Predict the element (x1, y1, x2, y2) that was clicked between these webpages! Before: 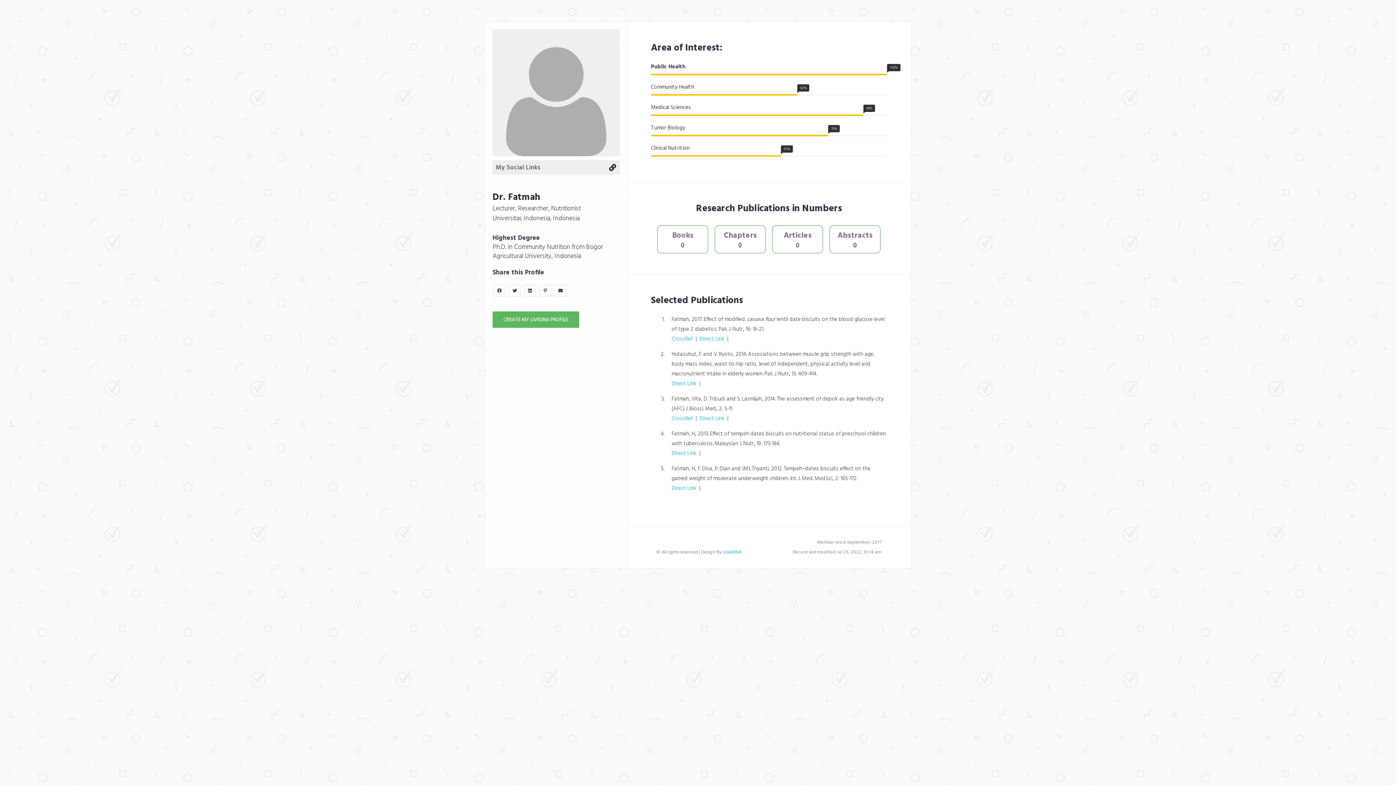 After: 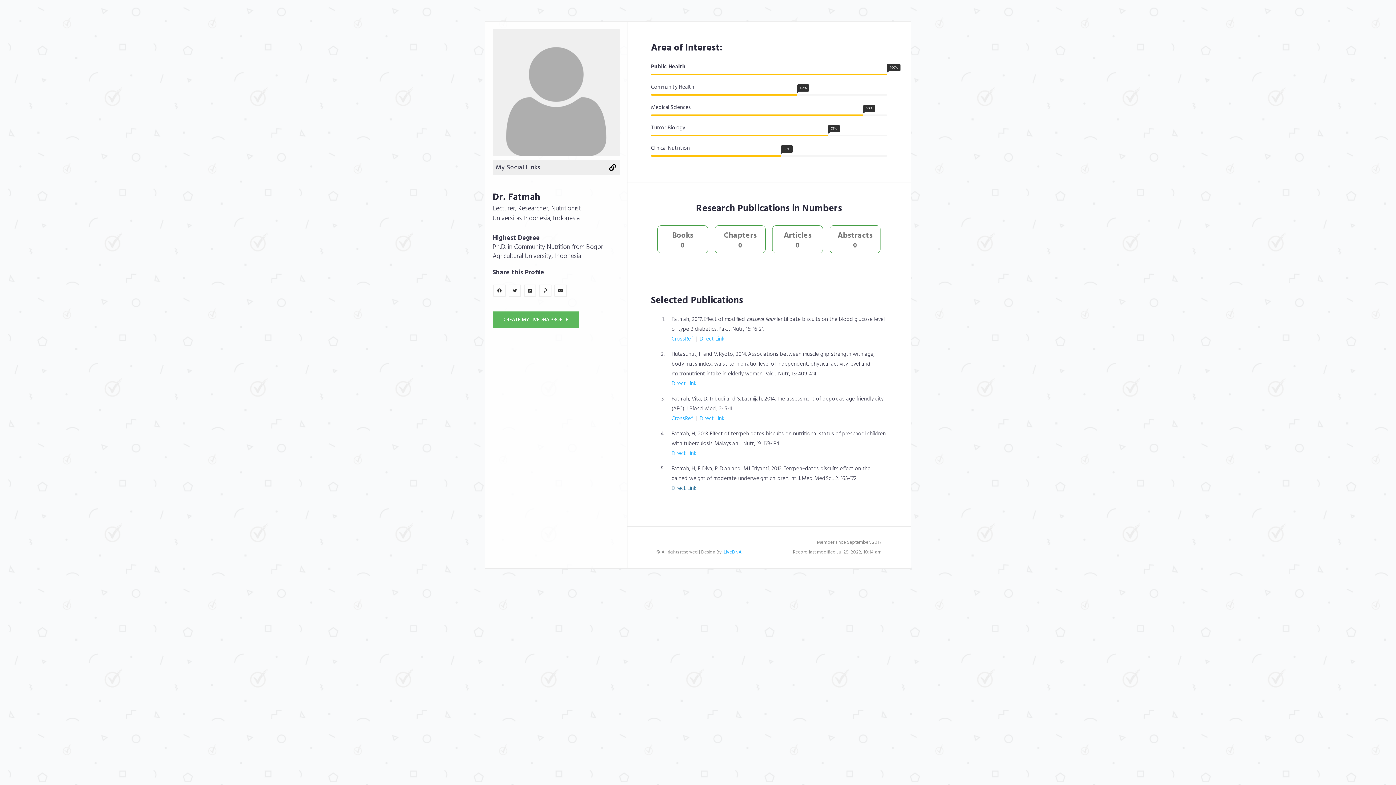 Action: label: Direct Link bbox: (671, 484, 696, 493)